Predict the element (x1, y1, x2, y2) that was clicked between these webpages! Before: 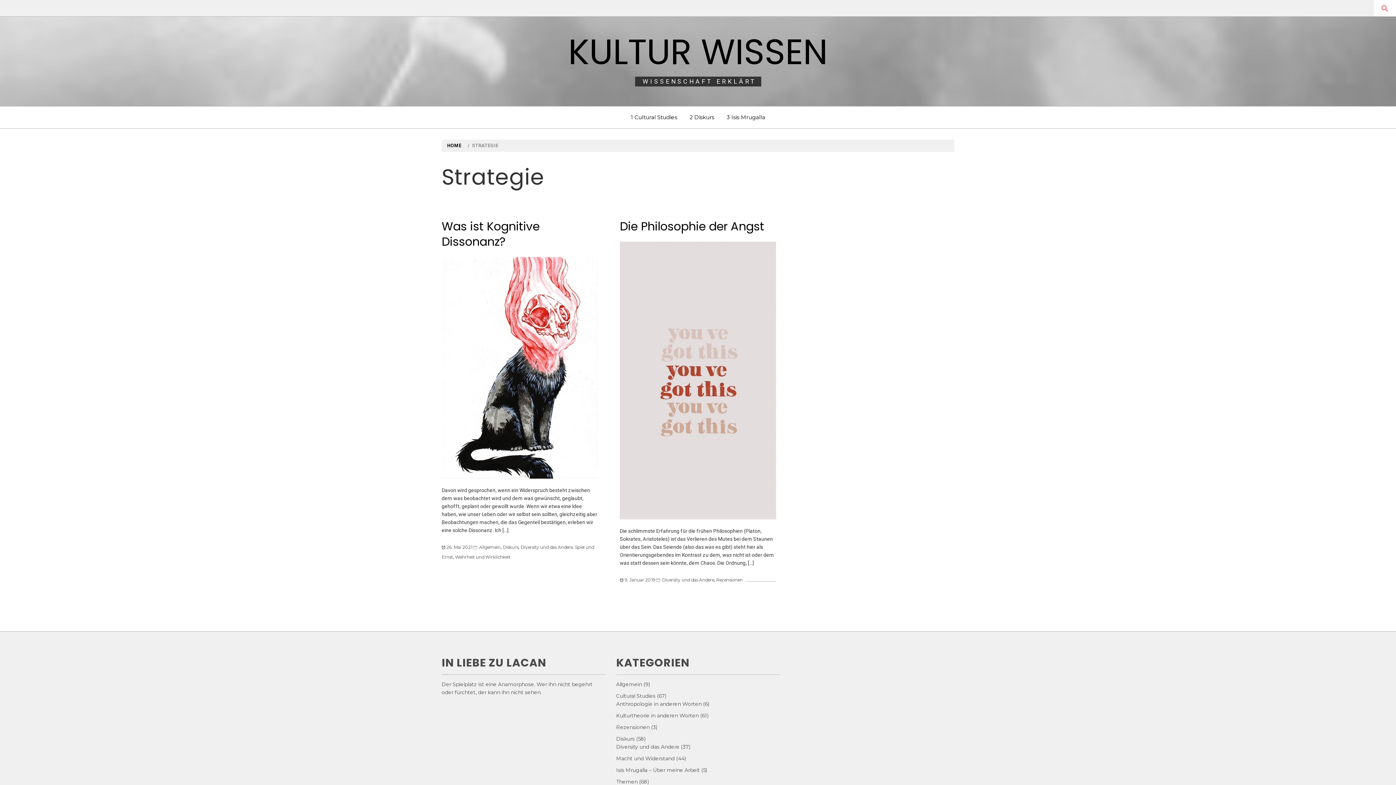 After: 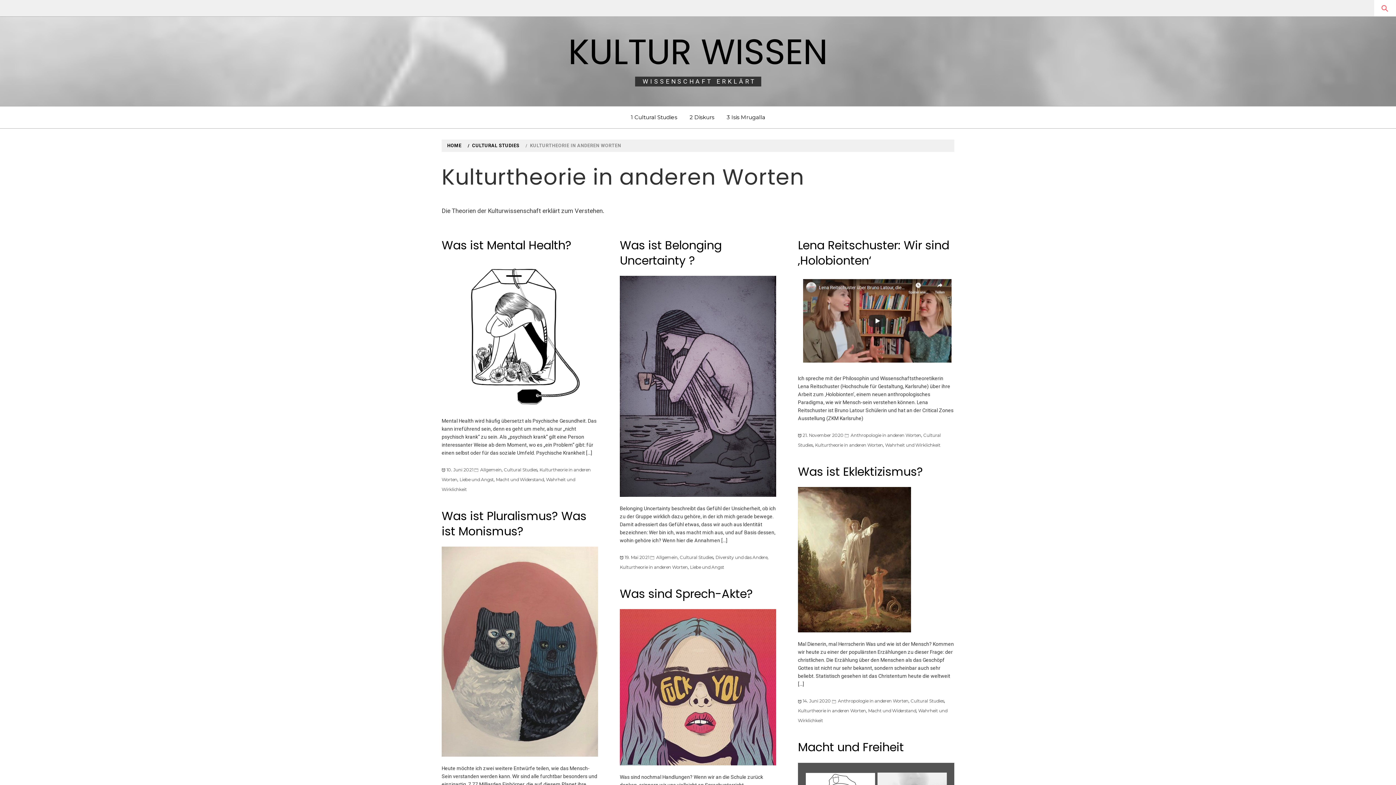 Action: bbox: (616, 712, 698, 719) label: Kulturtheorie in anderen Worten